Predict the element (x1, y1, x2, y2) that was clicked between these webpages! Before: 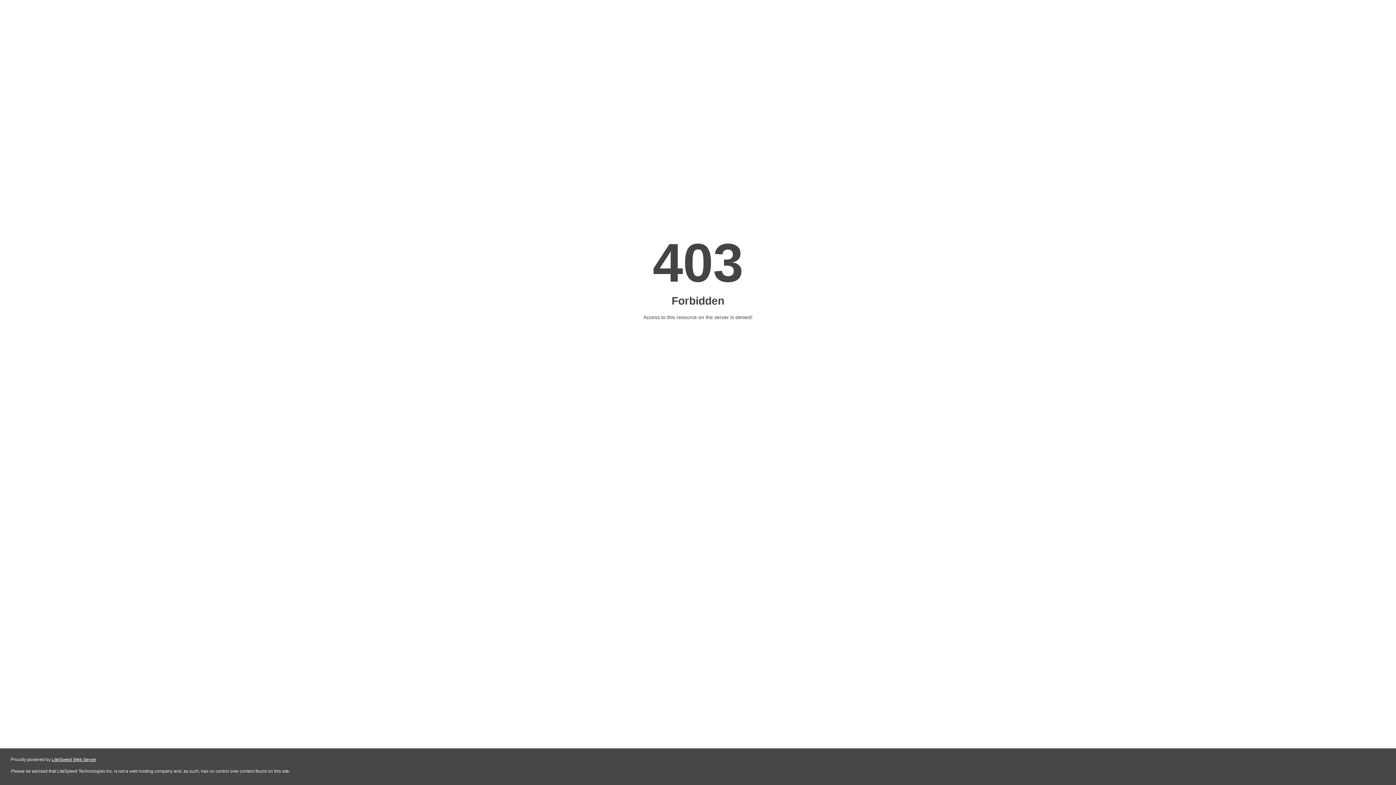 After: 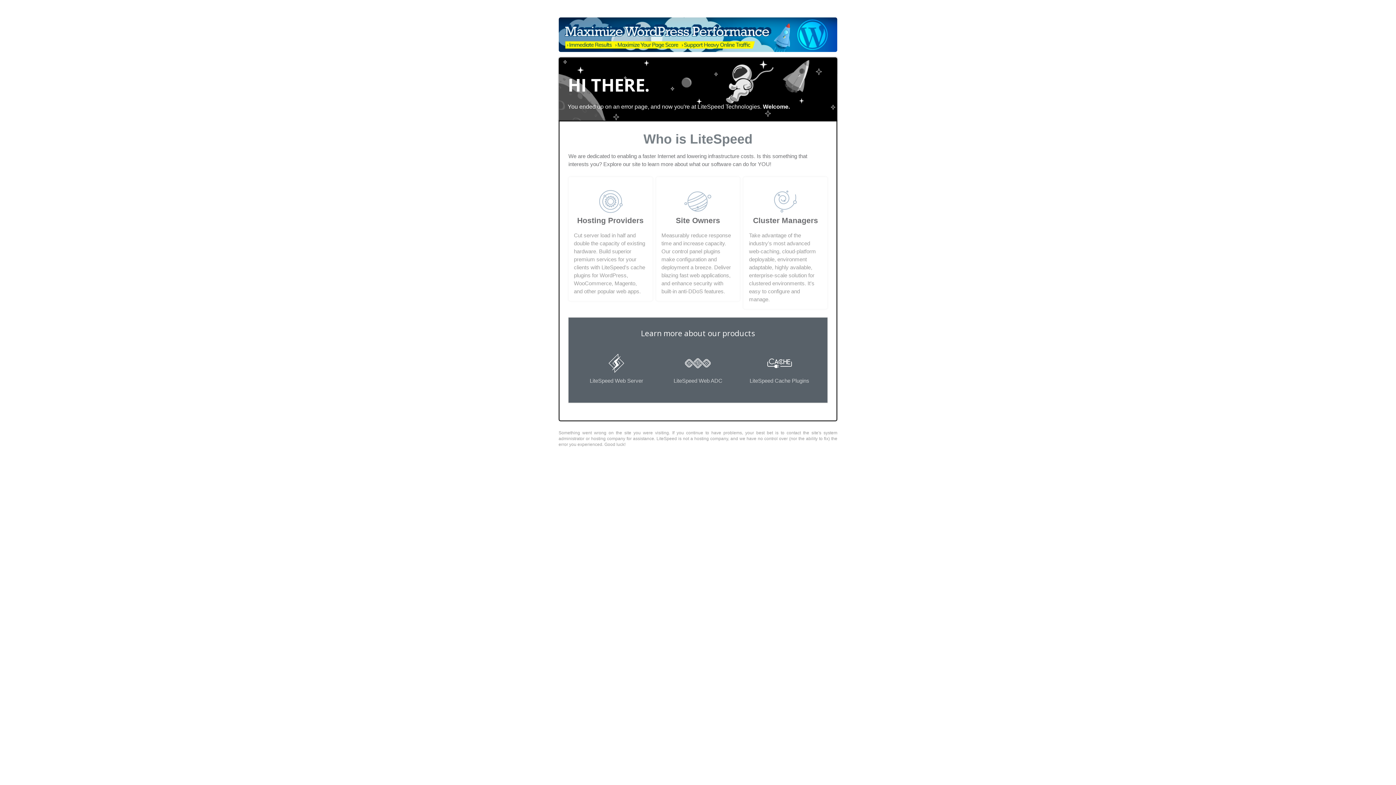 Action: label: LiteSpeed Web Server bbox: (51, 757, 96, 762)